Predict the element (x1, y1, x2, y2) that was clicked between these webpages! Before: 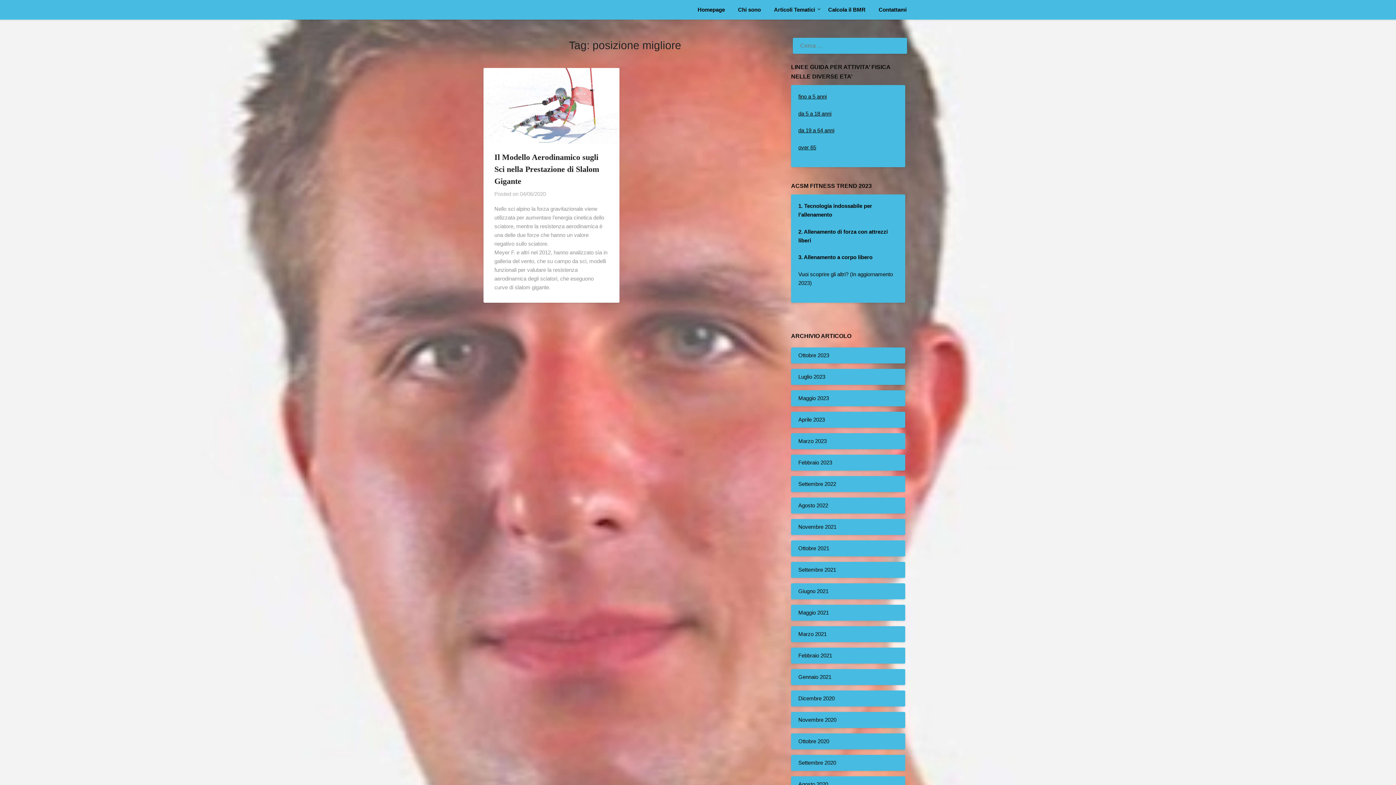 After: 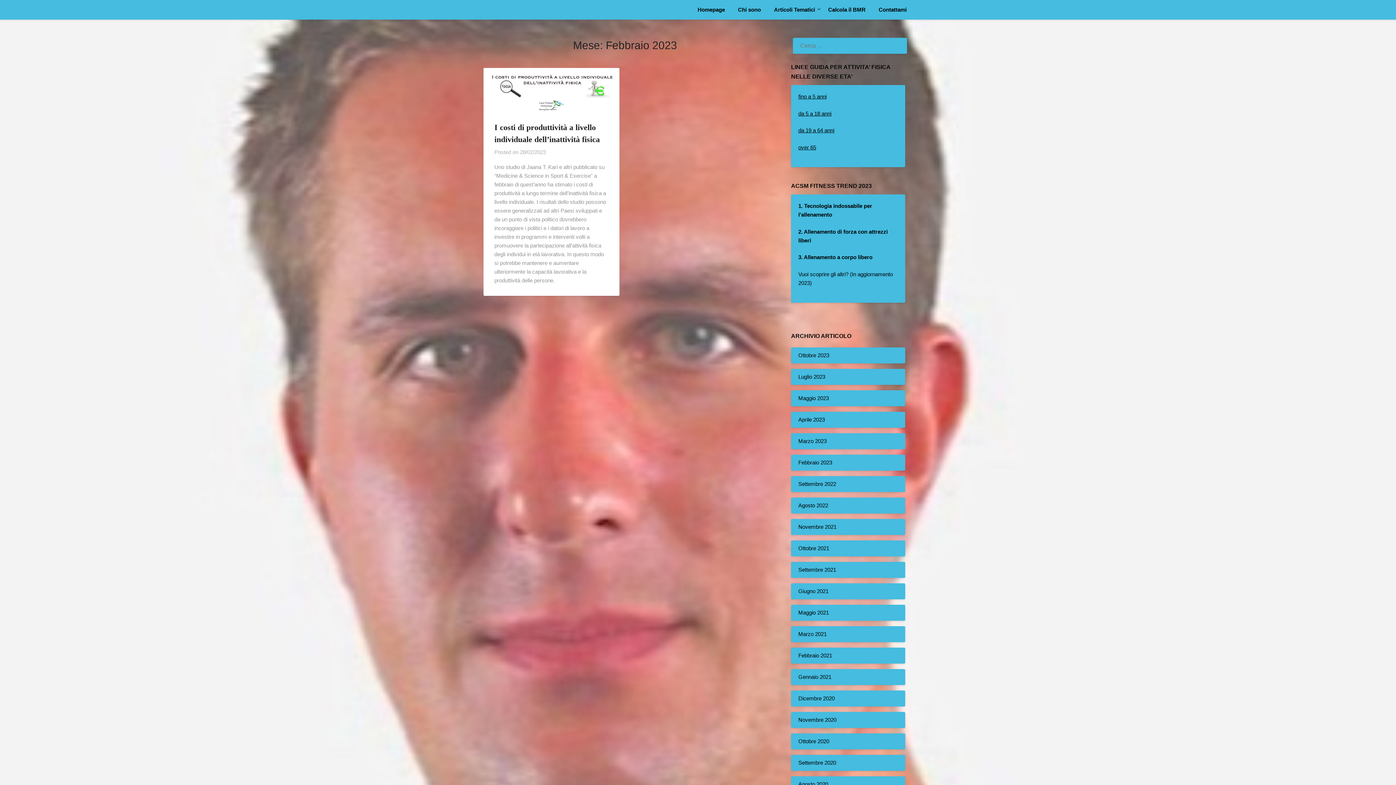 Action: label: Febbraio 2023 bbox: (798, 459, 832, 465)